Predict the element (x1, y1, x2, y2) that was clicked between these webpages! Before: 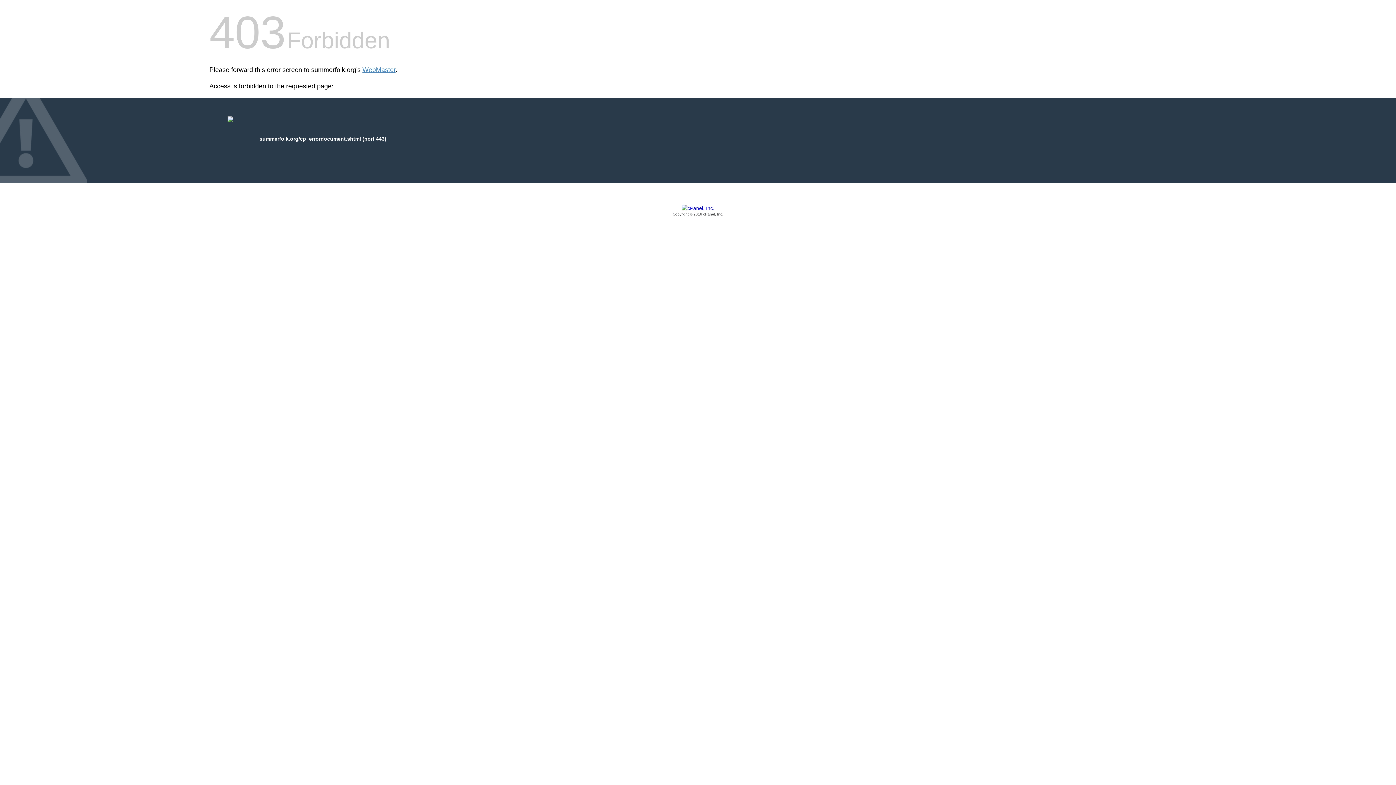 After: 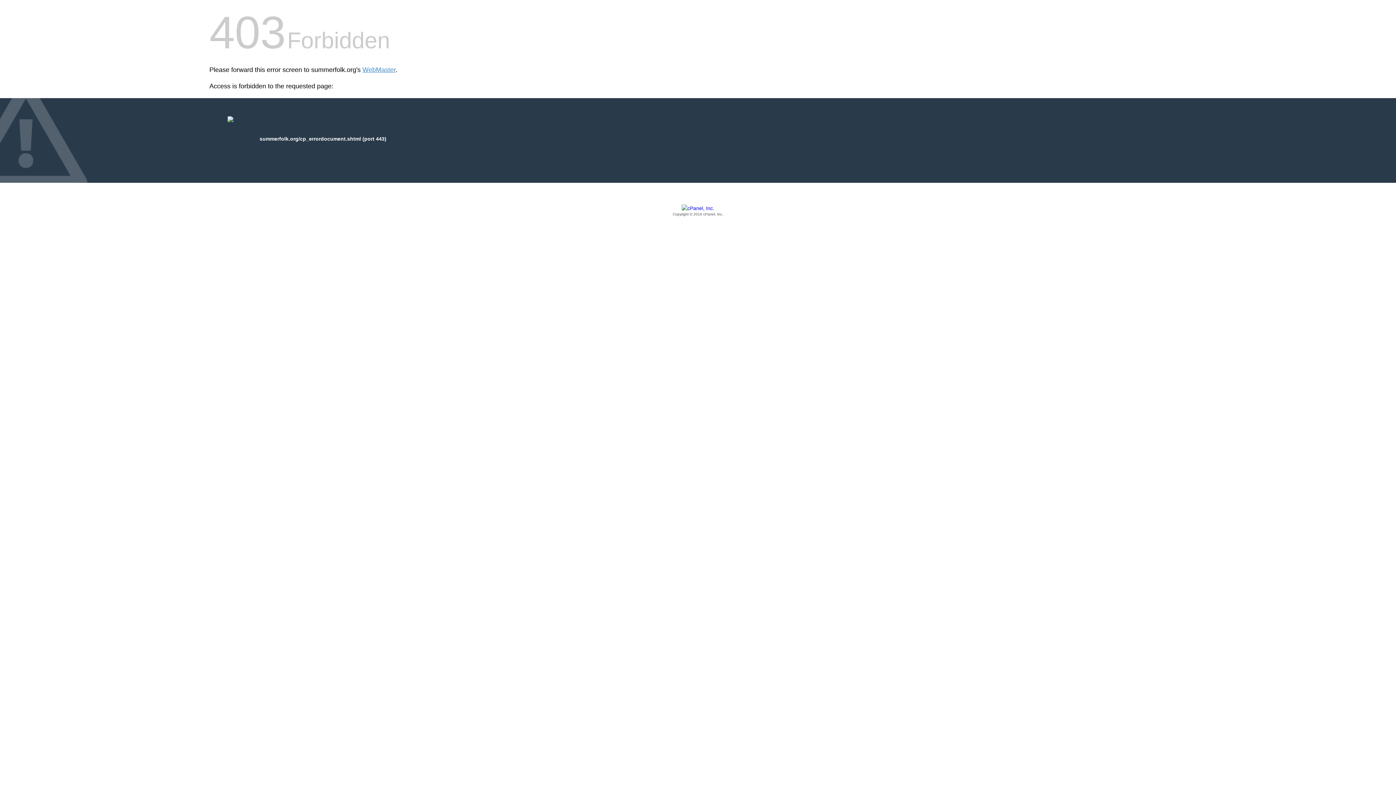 Action: label: Copyright © 2016 cPanel, Inc. bbox: (209, 205, 1186, 217)